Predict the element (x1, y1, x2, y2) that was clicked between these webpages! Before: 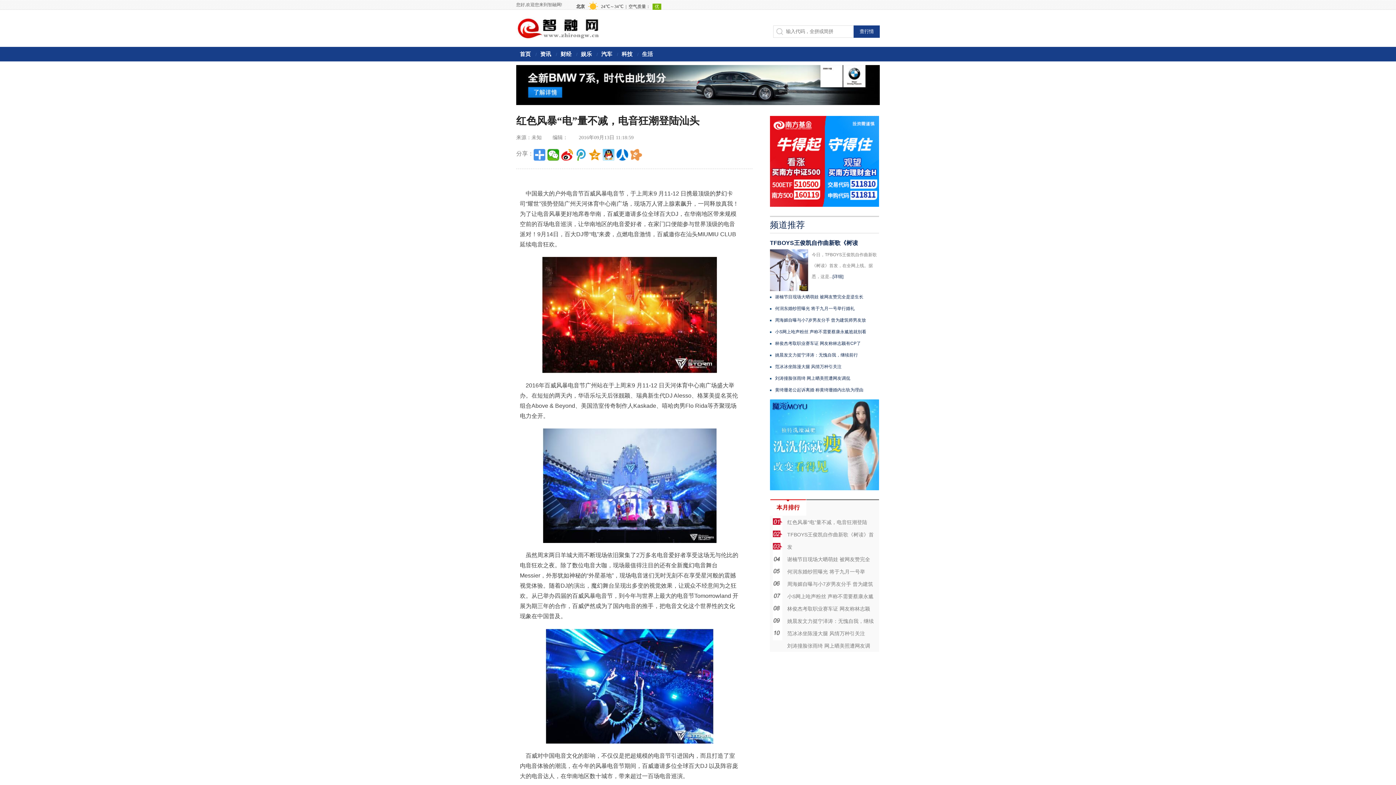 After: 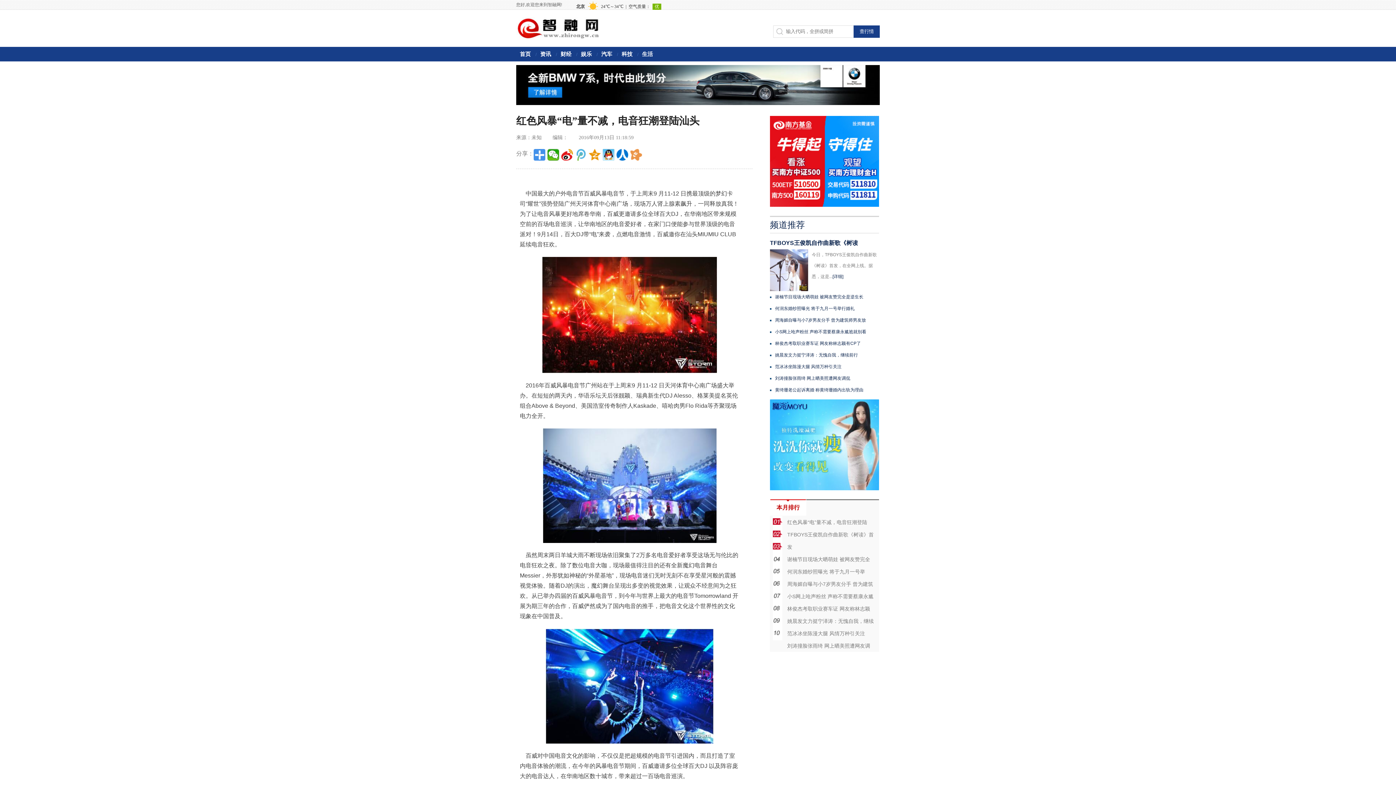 Action: bbox: (575, 149, 586, 160)